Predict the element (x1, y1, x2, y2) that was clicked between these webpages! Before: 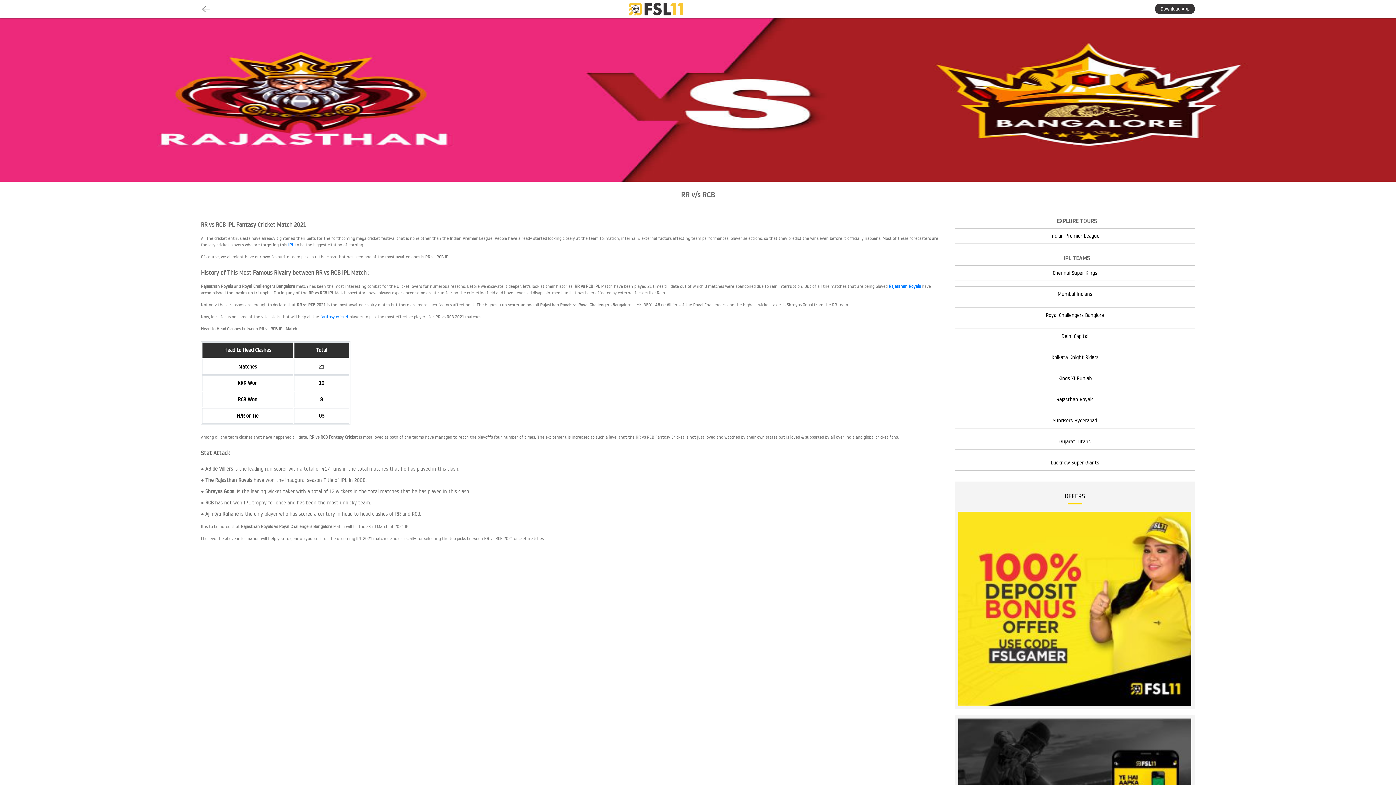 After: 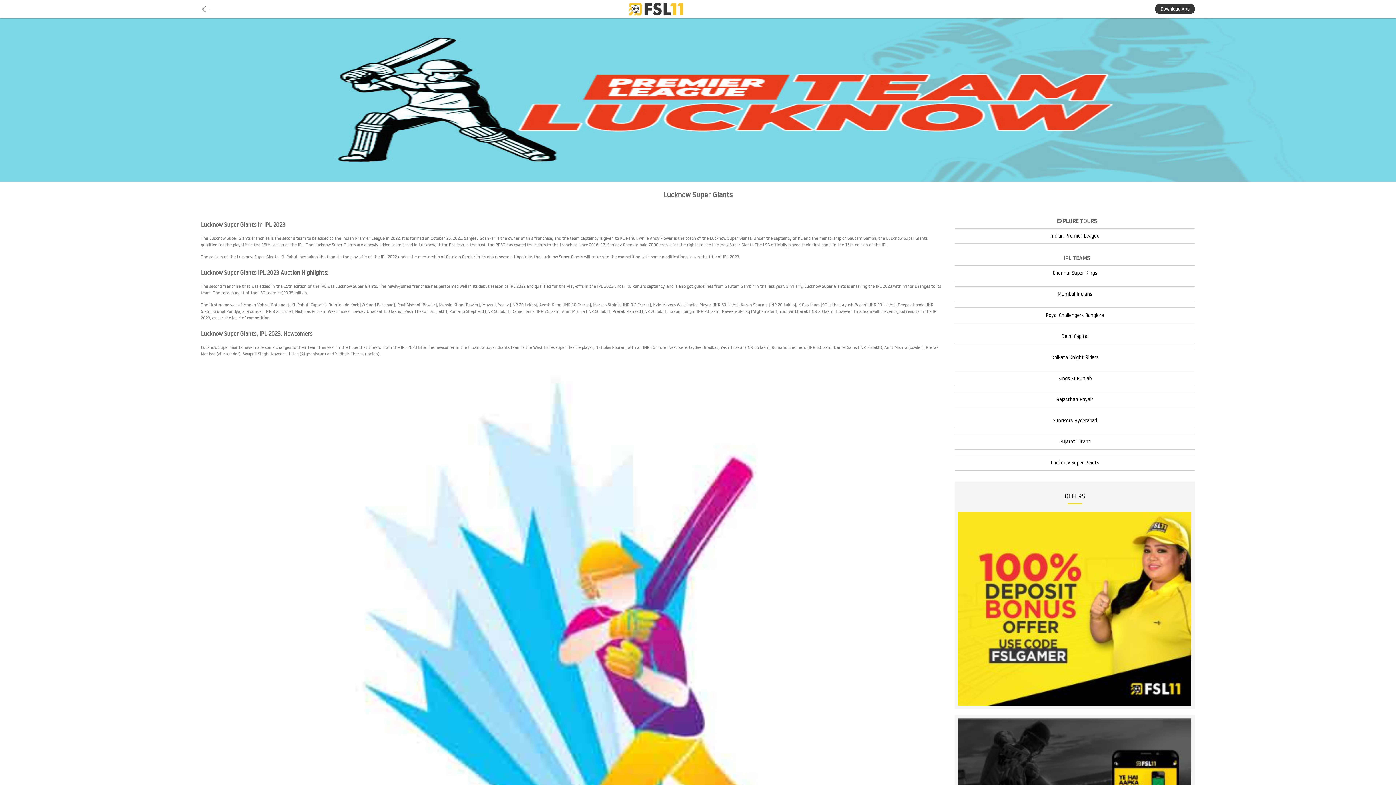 Action: label: Lucknow Super Giants bbox: (955, 455, 1195, 470)